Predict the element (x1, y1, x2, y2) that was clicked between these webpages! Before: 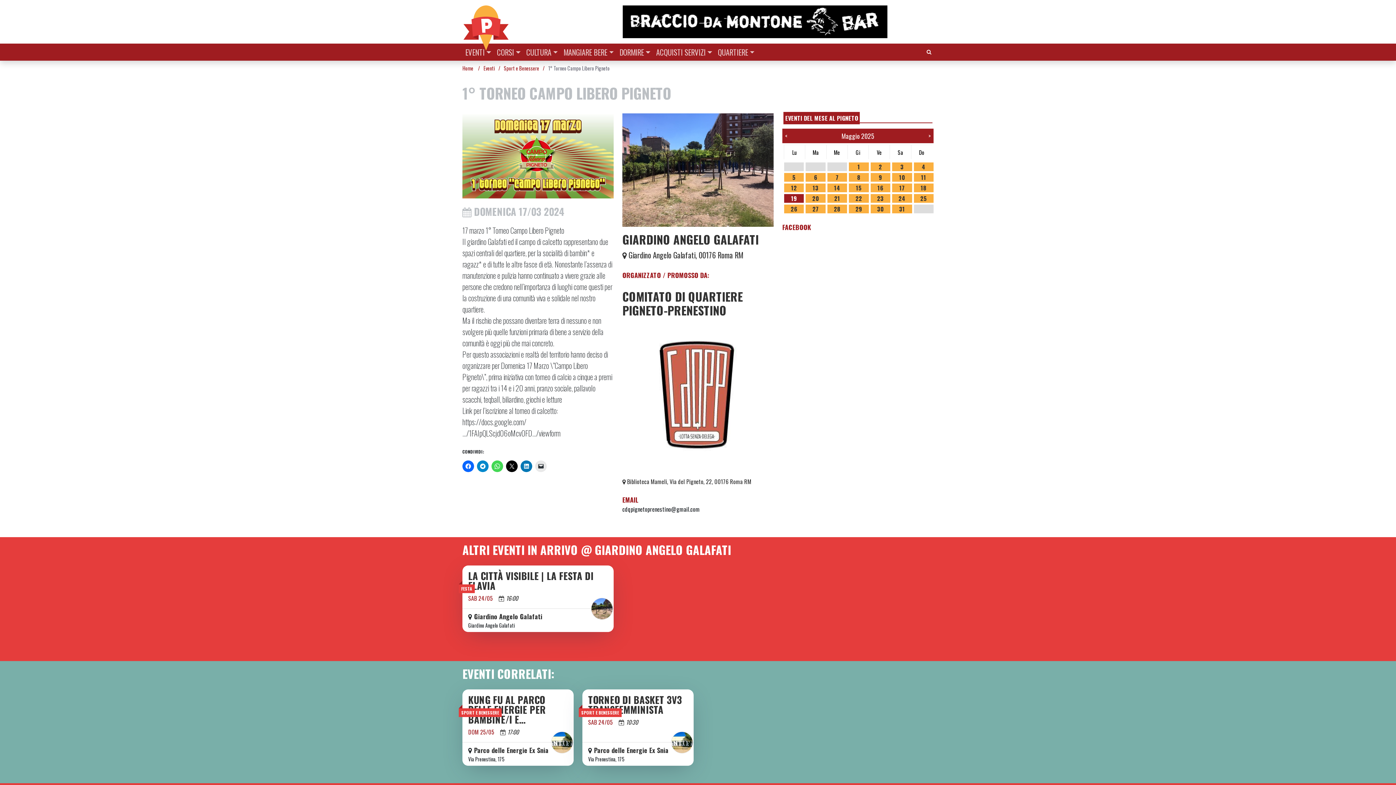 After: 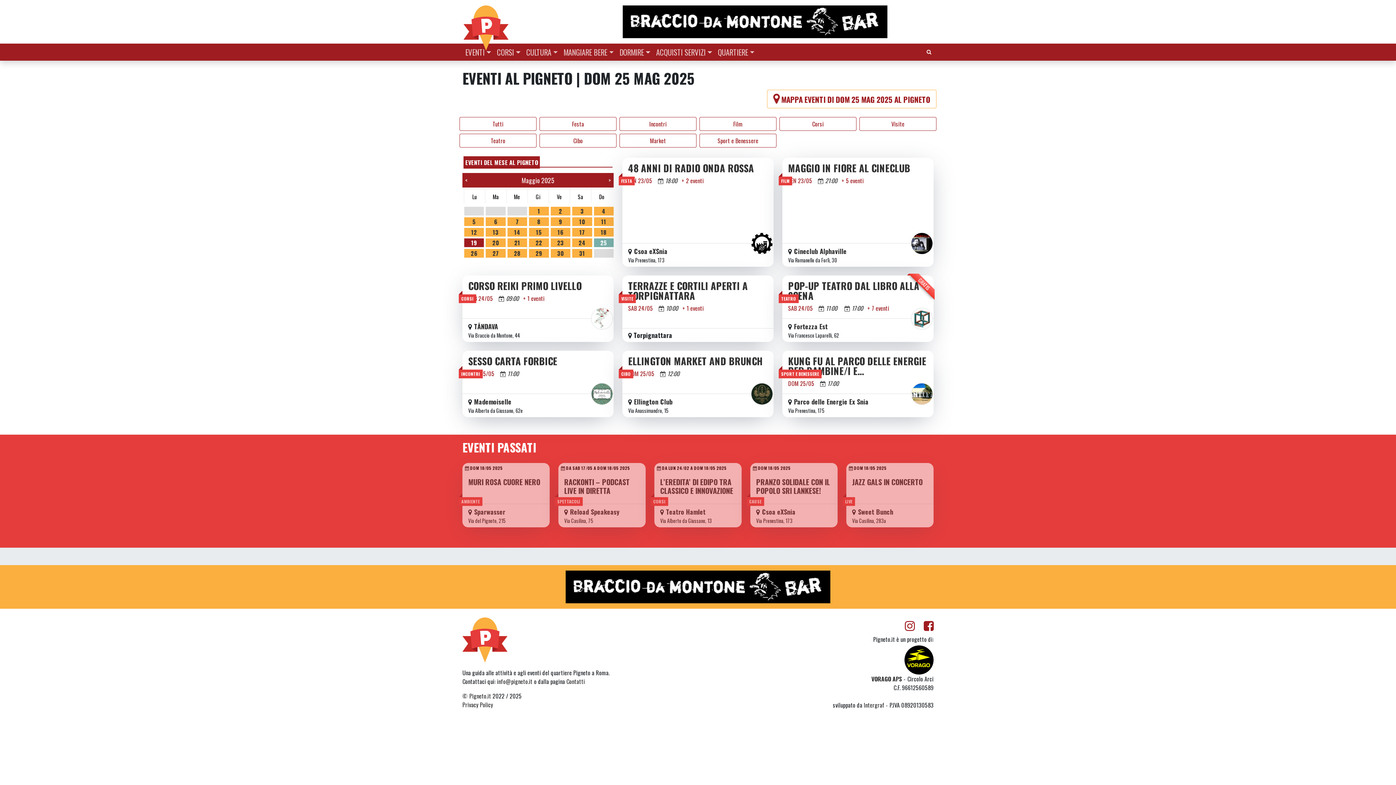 Action: bbox: (914, 194, 933, 202) label: 25